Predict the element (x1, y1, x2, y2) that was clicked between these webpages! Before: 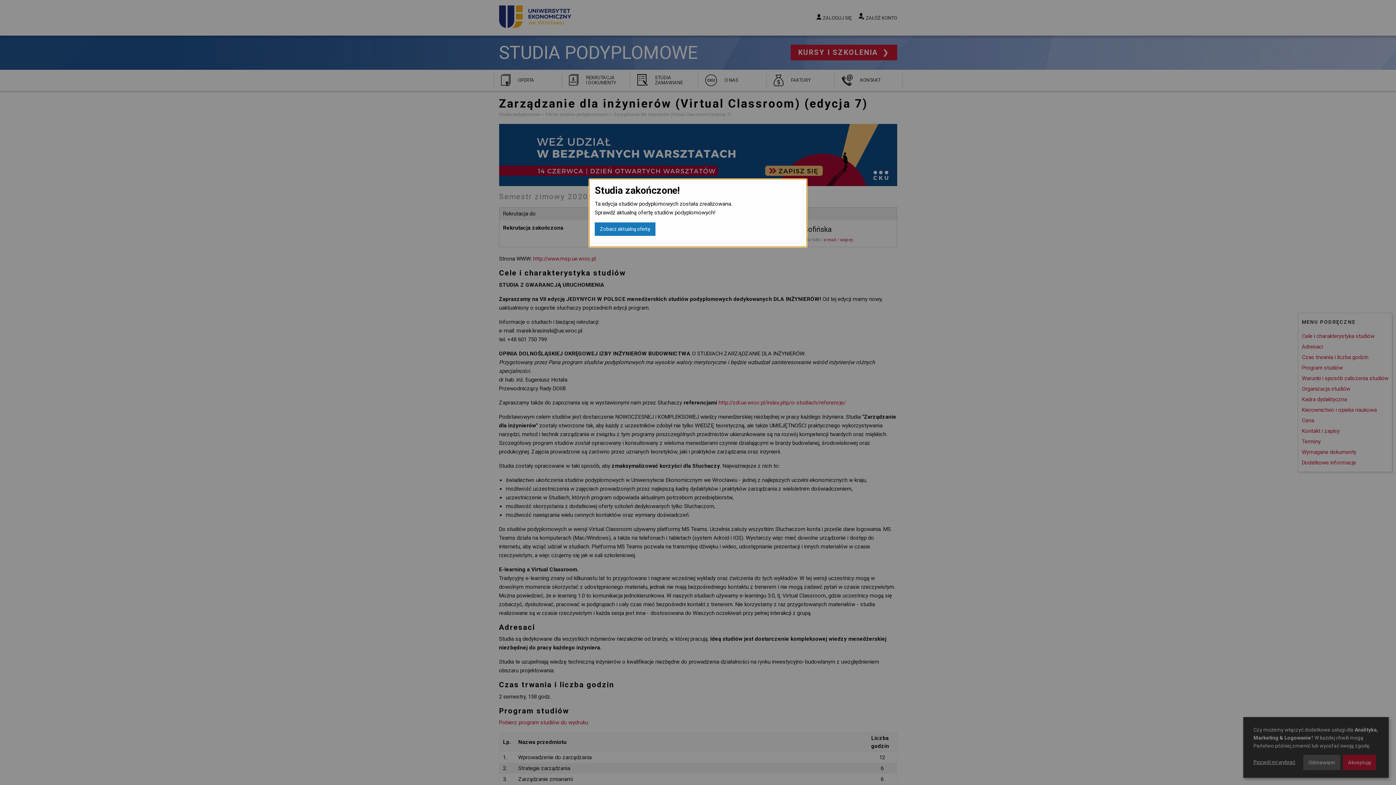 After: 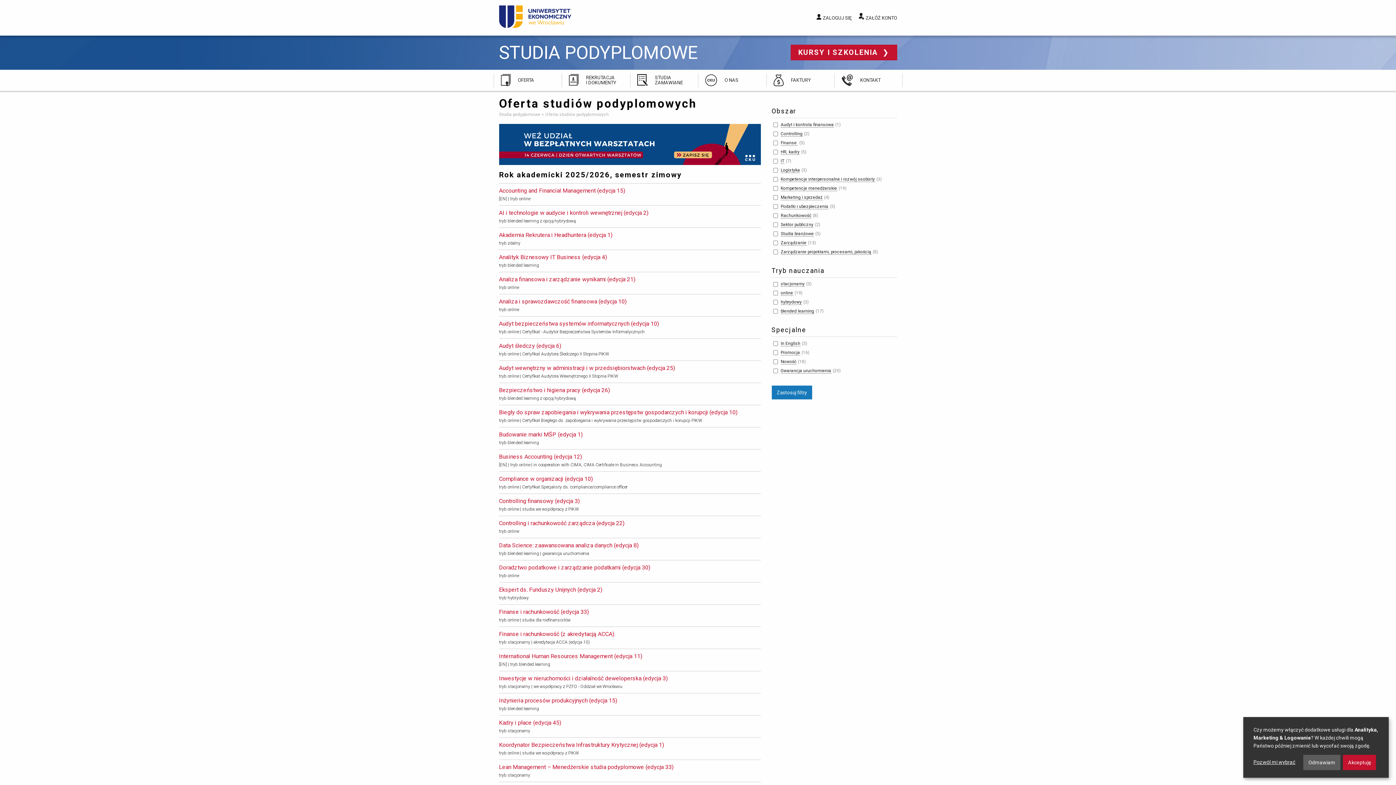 Action: label: Zobacz aktualną ofertę bbox: (594, 222, 655, 236)